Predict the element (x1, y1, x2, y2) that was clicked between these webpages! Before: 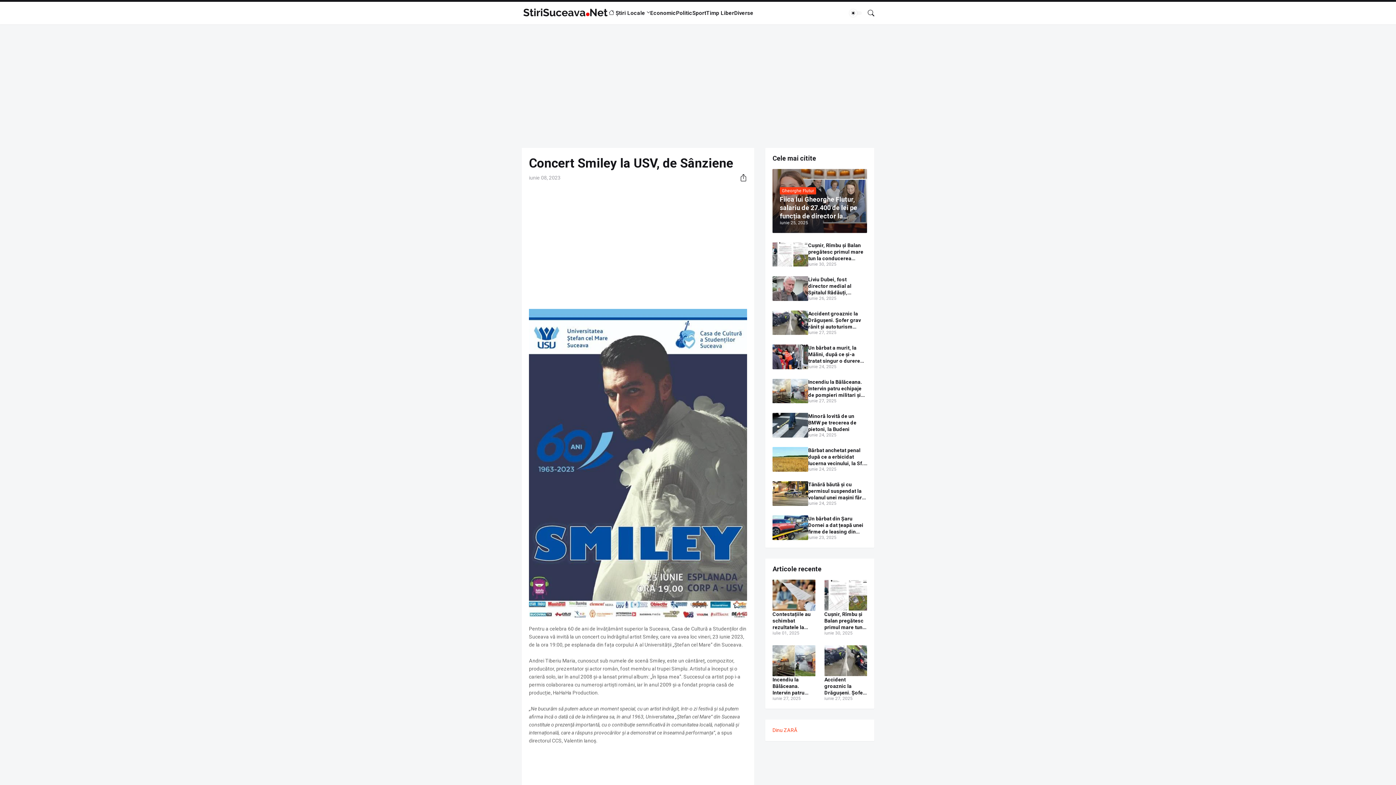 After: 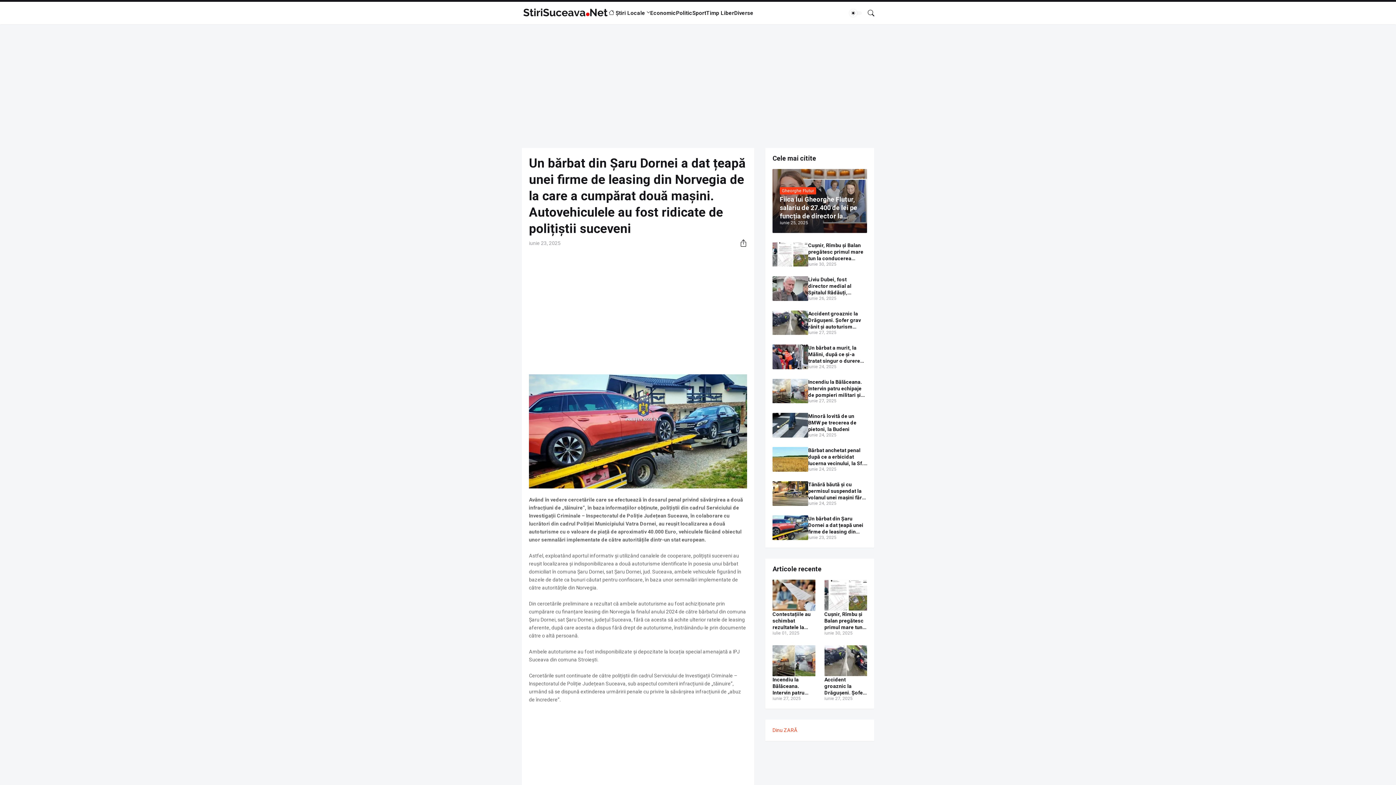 Action: bbox: (808, 515, 867, 535) label: Un bărbat din Șaru Dornei a dat țeapă unei firme de leasing din Norvegia de la care a cumpărat două mașini. Autovehiculele au fost ridicate de polițiștii suceveni